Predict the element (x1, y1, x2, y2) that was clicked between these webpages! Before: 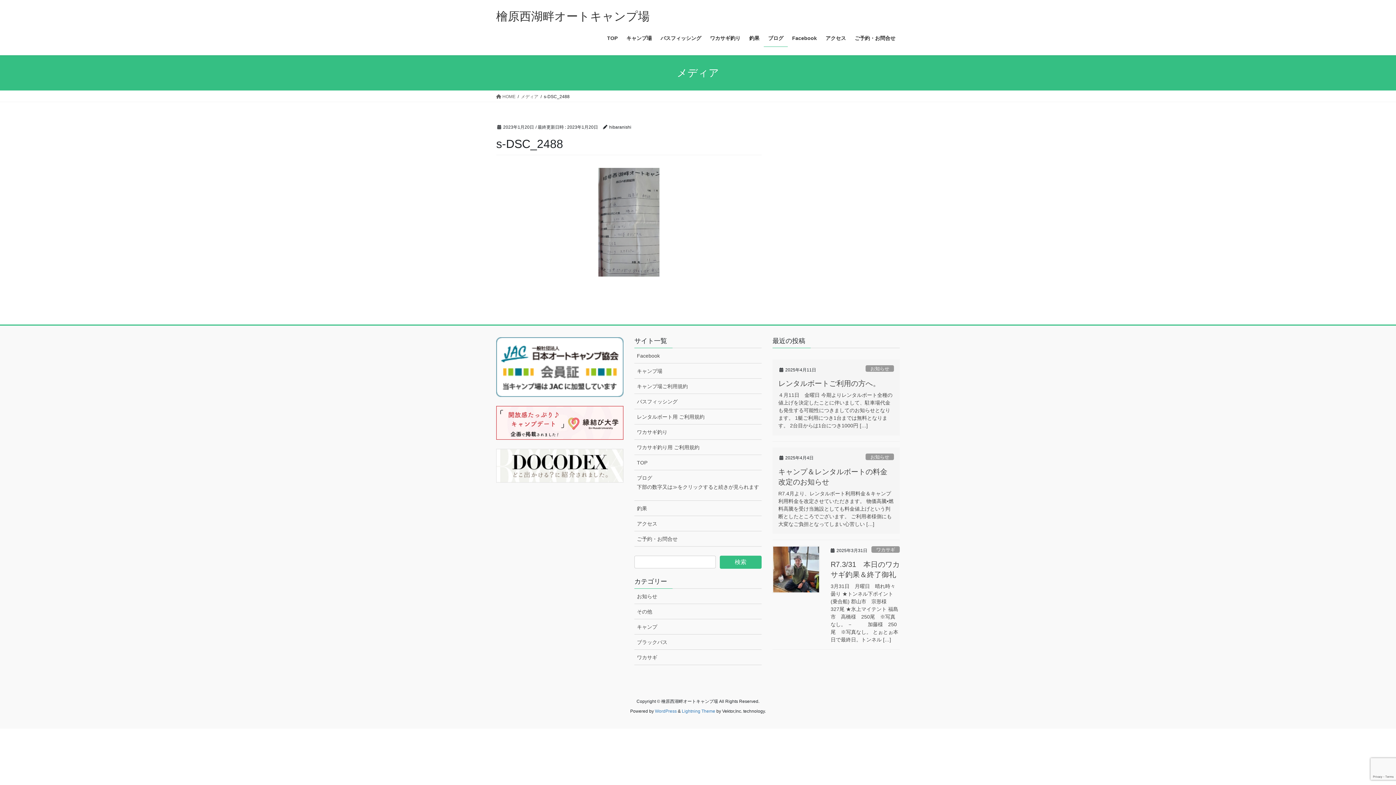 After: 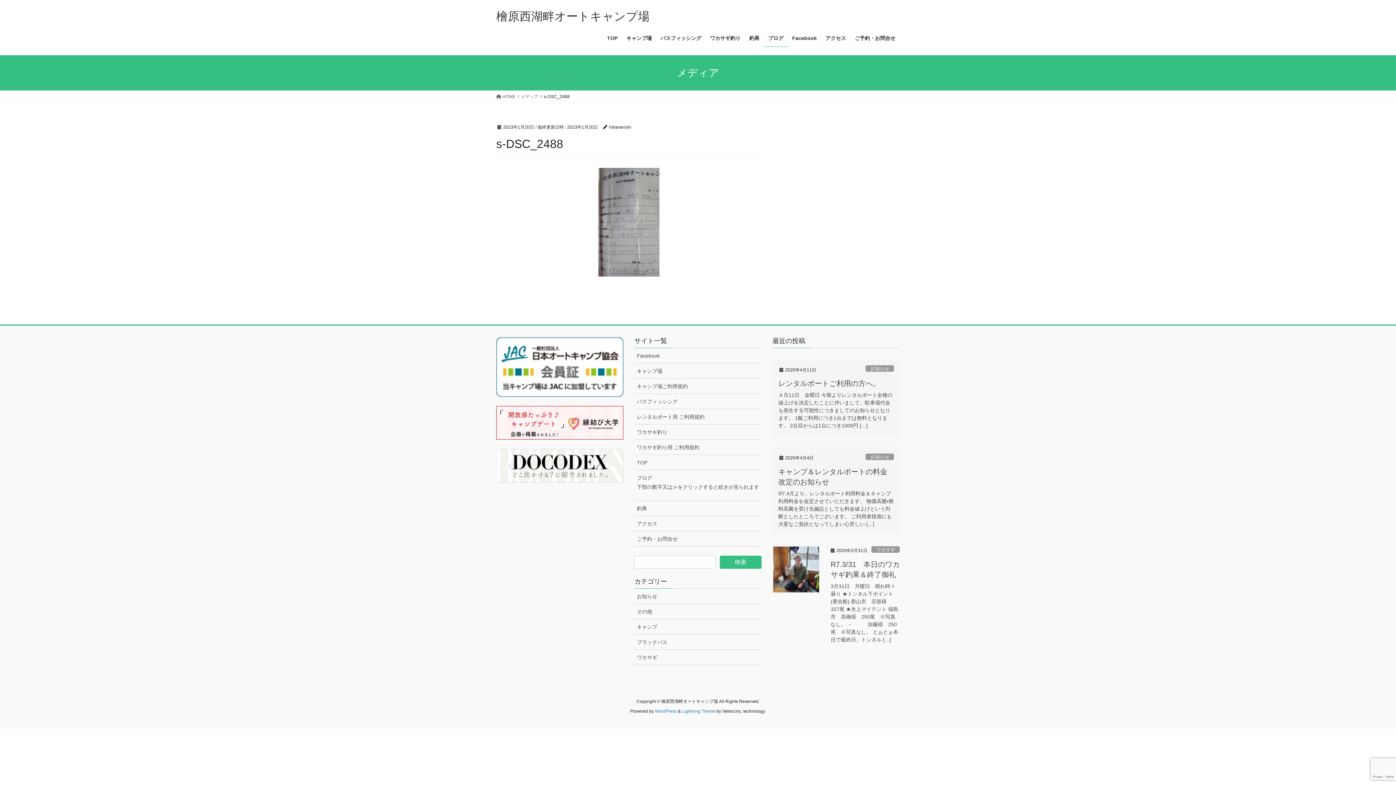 Action: bbox: (496, 406, 623, 439)